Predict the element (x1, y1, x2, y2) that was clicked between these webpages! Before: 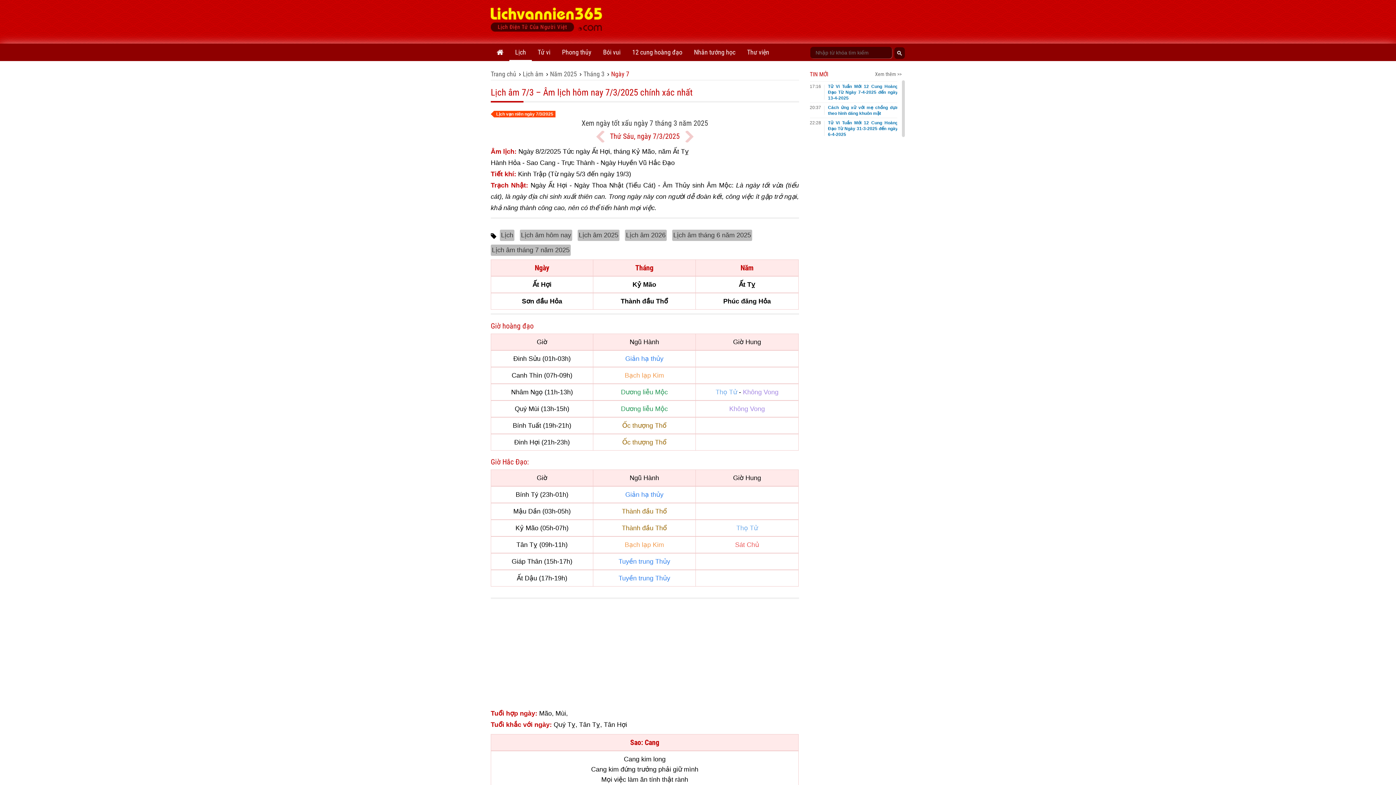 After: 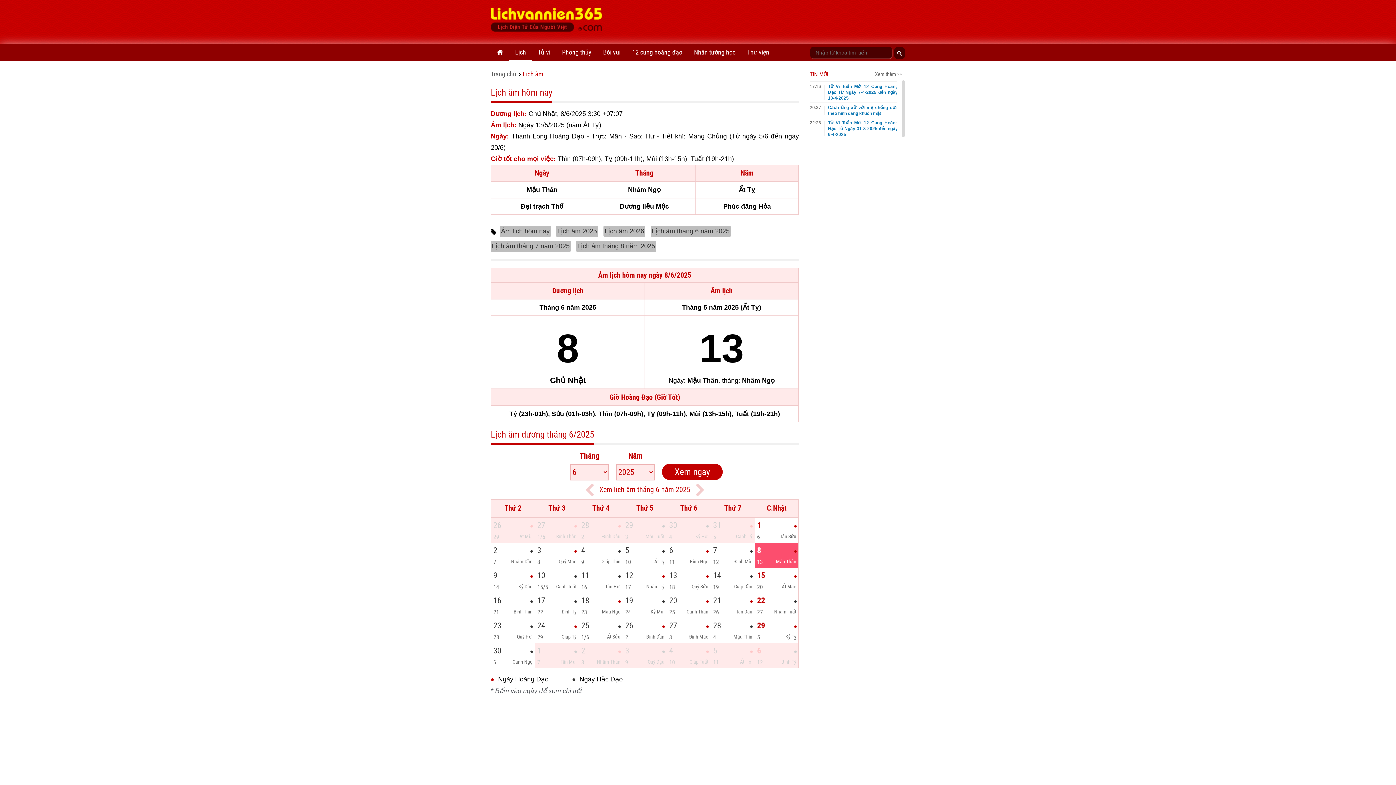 Action: bbox: (509, 43, 532, 61) label: Lịch